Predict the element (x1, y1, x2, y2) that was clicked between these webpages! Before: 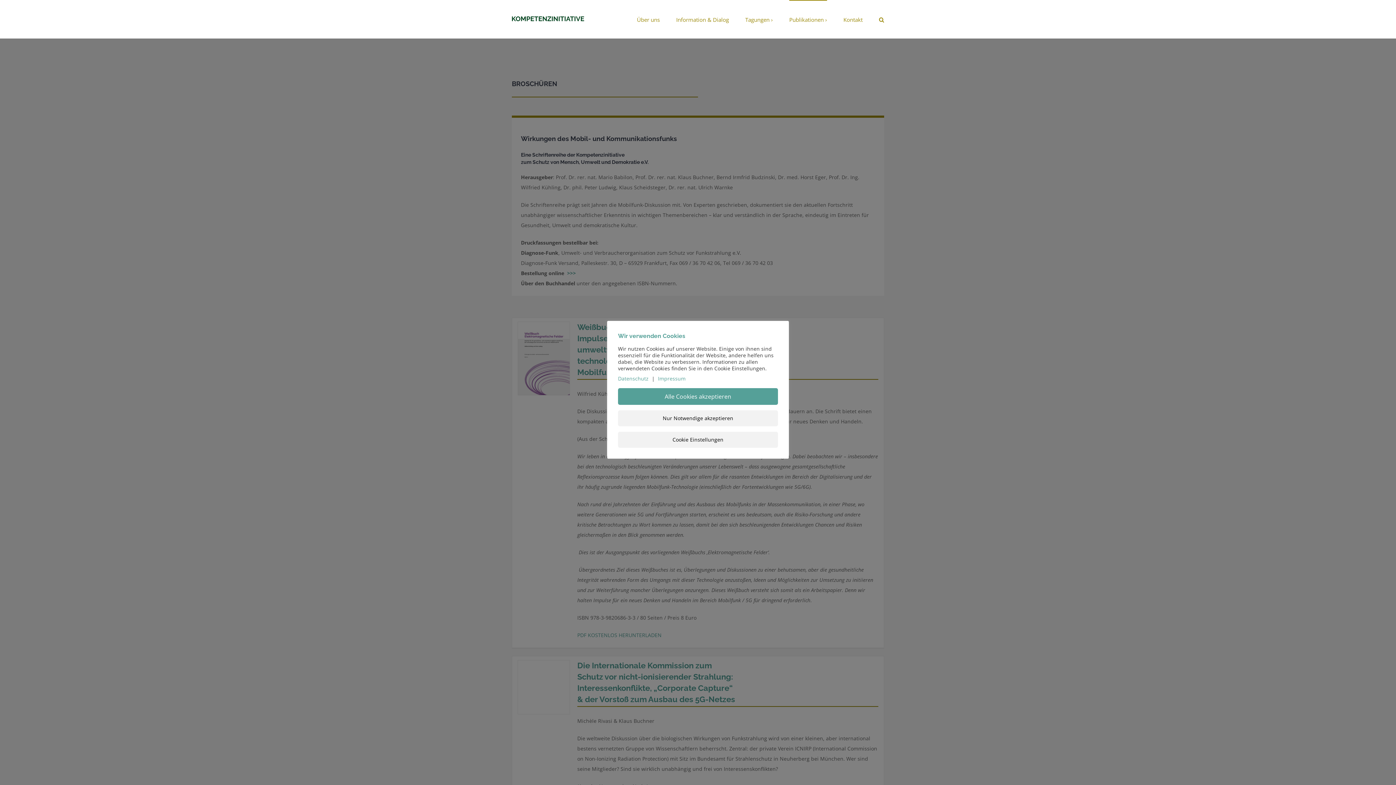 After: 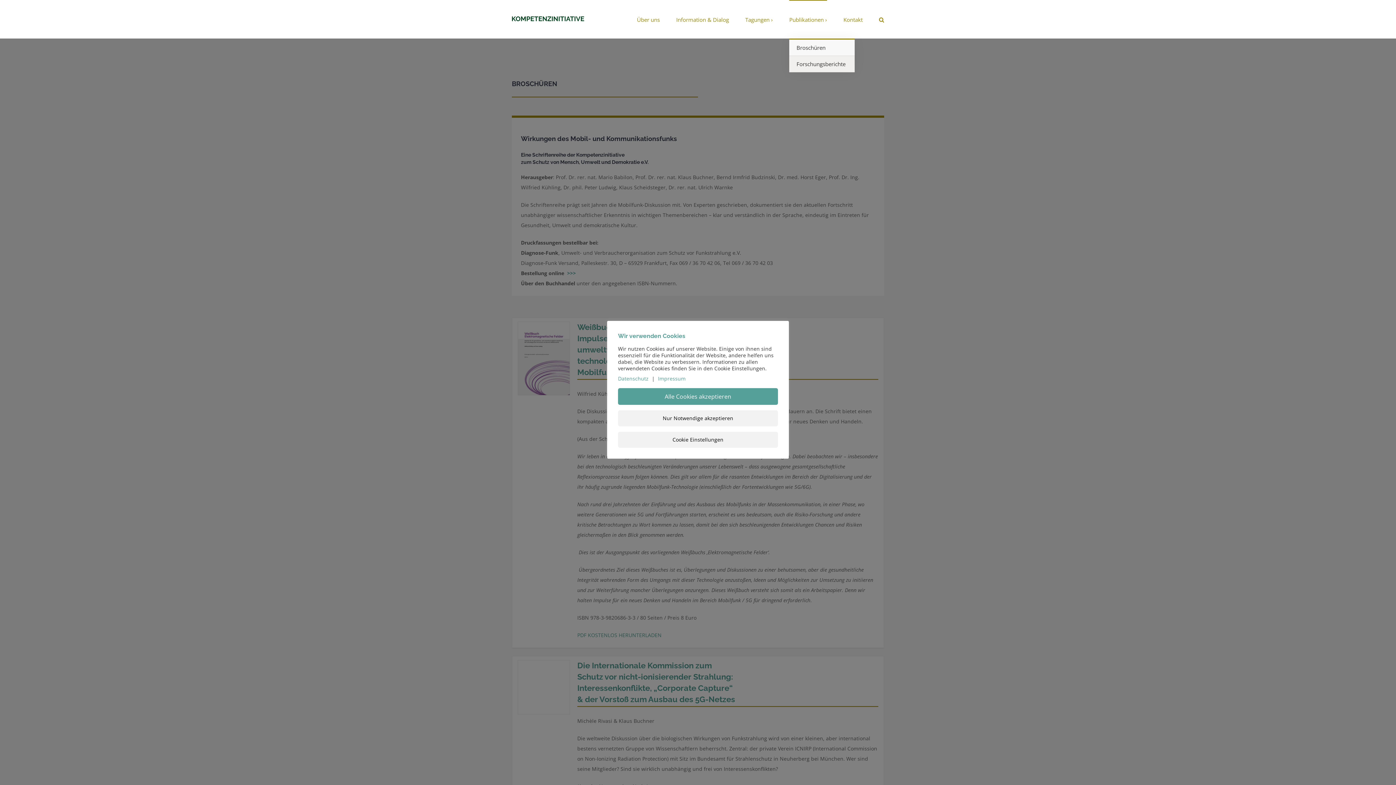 Action: bbox: (789, 0, 827, 38) label: Publikationen ›